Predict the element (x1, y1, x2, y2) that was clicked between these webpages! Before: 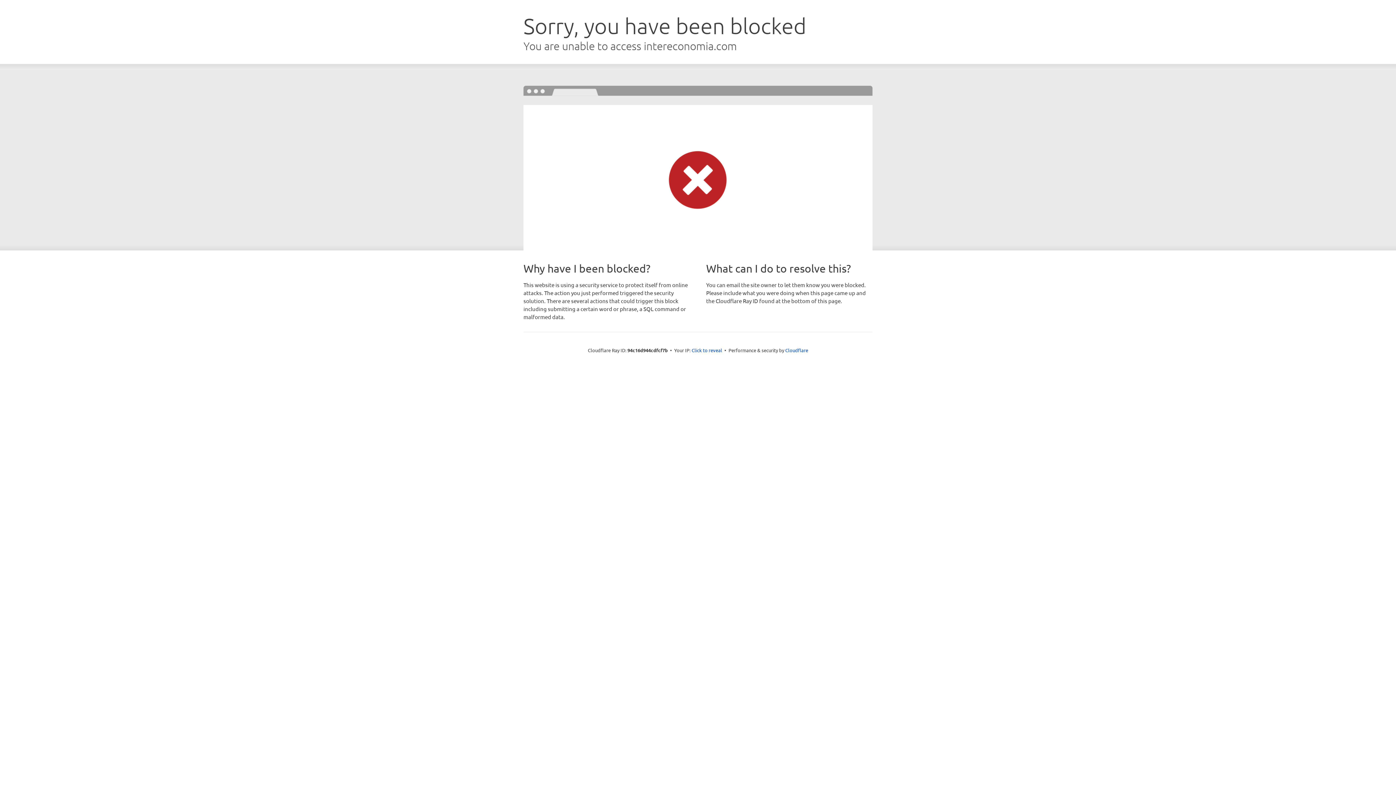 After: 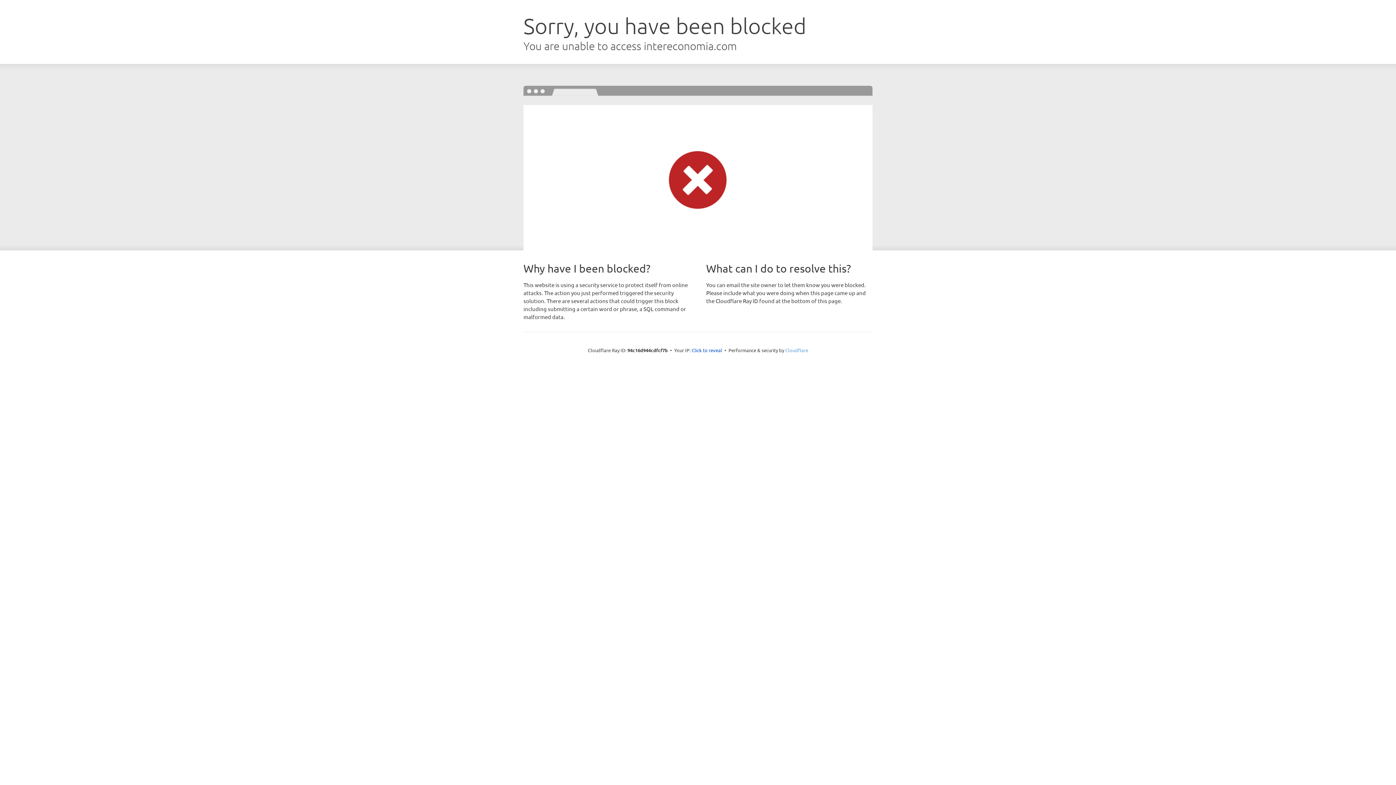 Action: bbox: (785, 347, 808, 353) label: Cloudflare